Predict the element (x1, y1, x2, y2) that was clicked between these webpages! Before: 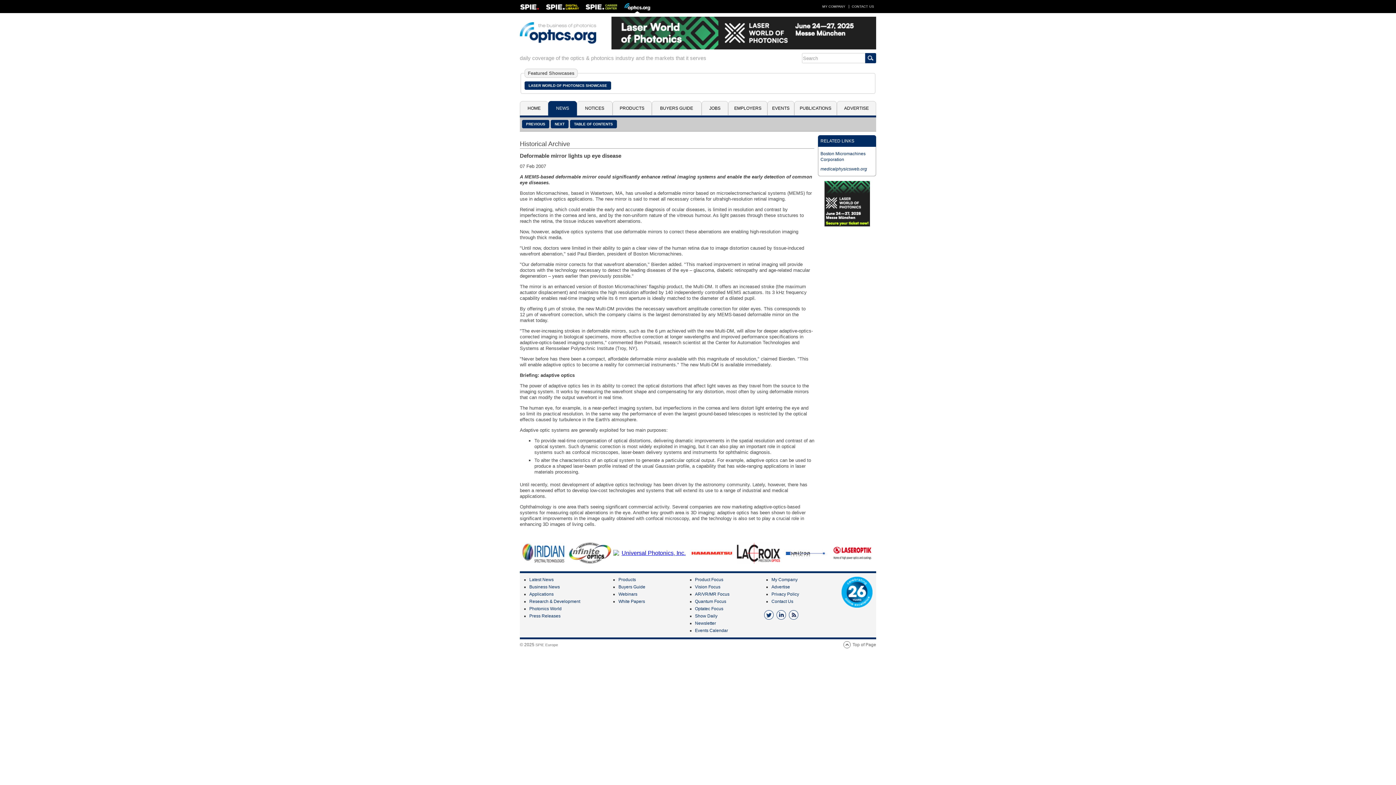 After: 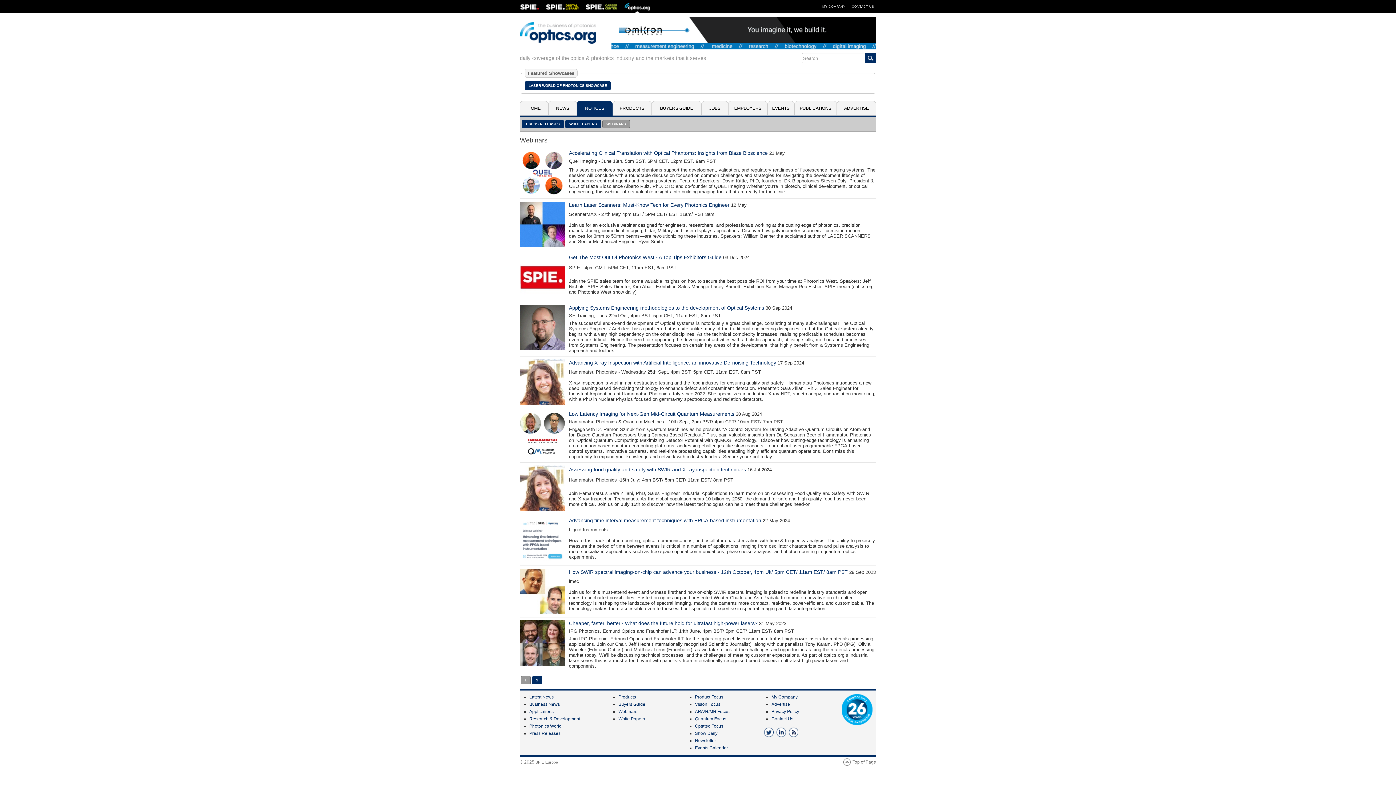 Action: bbox: (618, 592, 637, 597) label: Webinars